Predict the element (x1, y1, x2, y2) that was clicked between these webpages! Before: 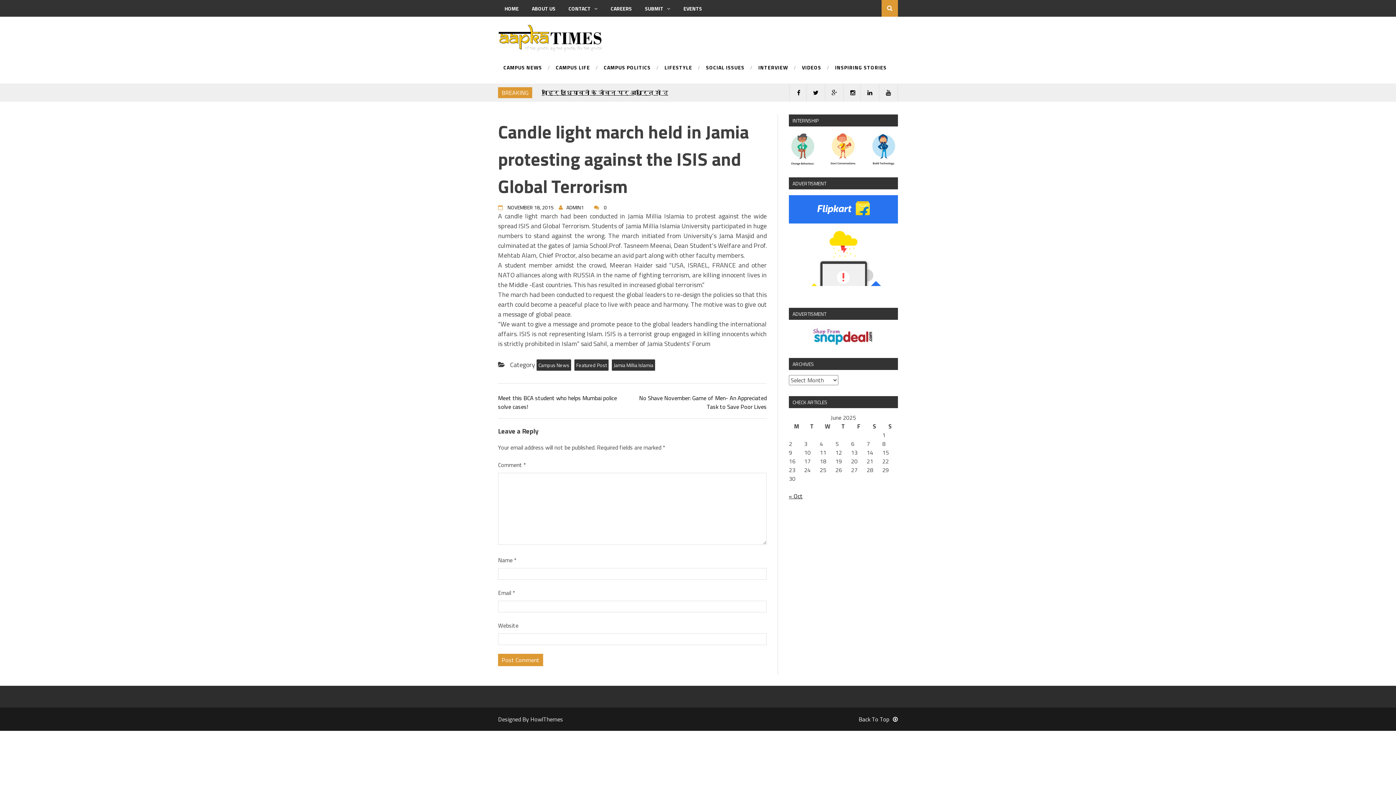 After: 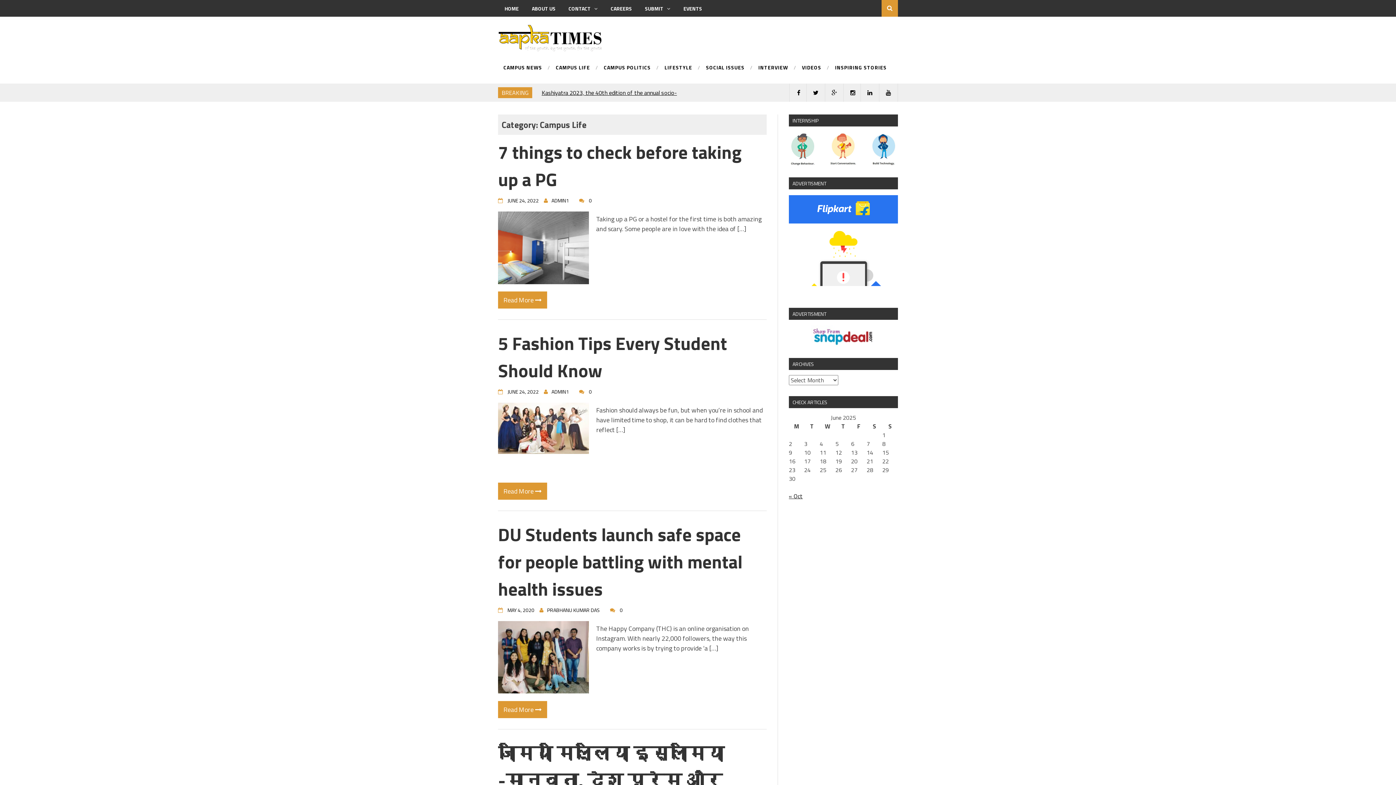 Action: label: CAMPUS LIFE bbox: (542, 65, 590, 76)